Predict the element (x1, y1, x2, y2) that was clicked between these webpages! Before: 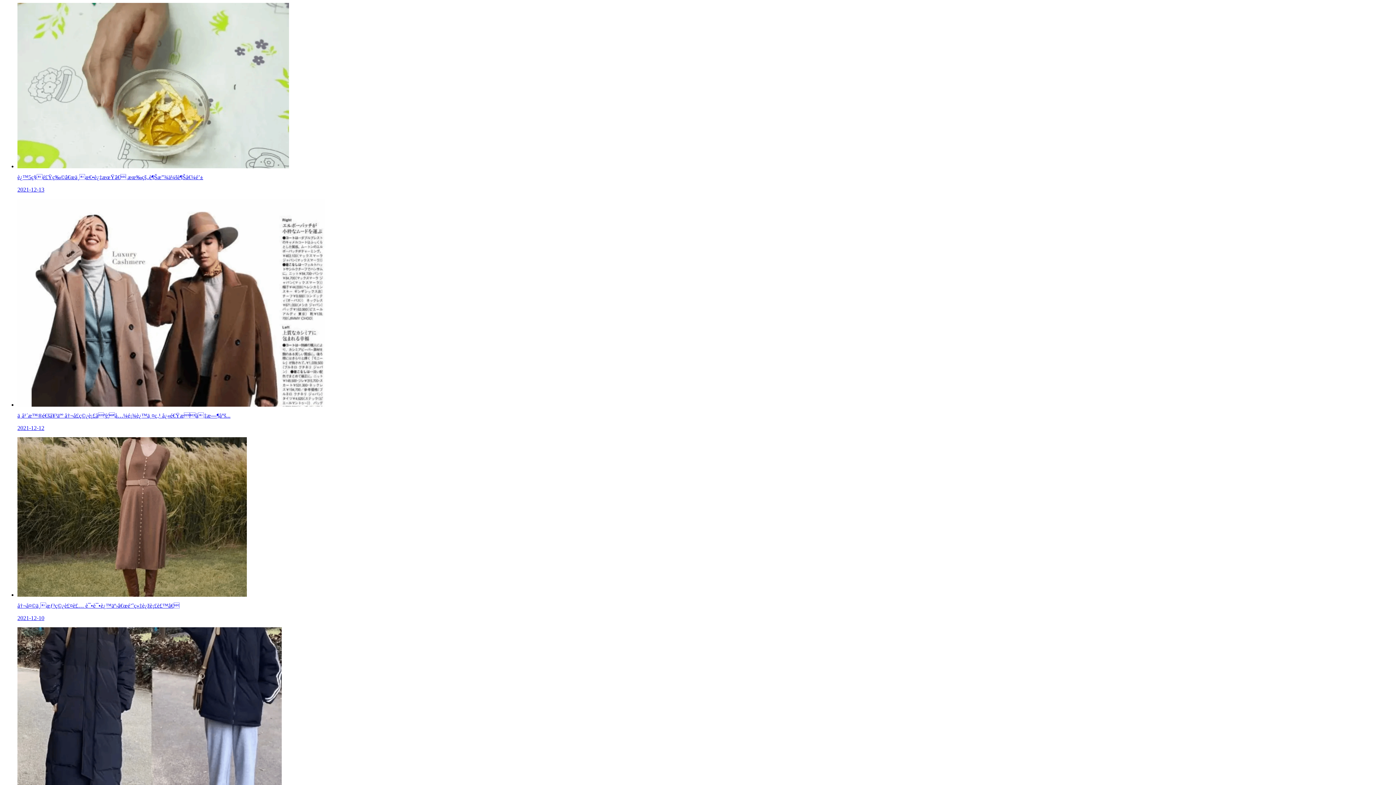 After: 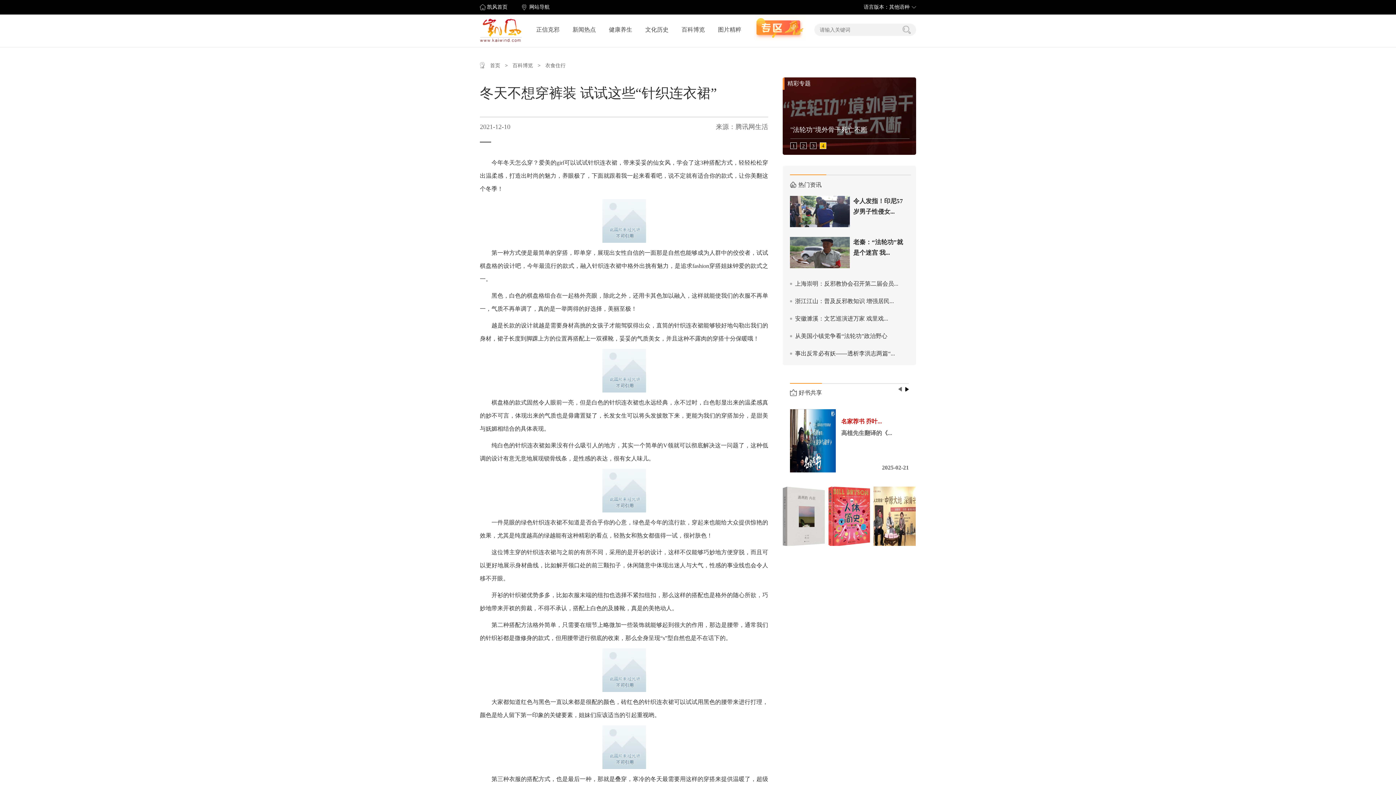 Action: label: å†¬å¤©ä¸æƒ³ç©¿è£¤è£… è¯•è¯•è¿™äº›â€œé’ˆç»‡è¿žè¡£è£™â€

2021-12-10 bbox: (17, 592, 1393, 621)